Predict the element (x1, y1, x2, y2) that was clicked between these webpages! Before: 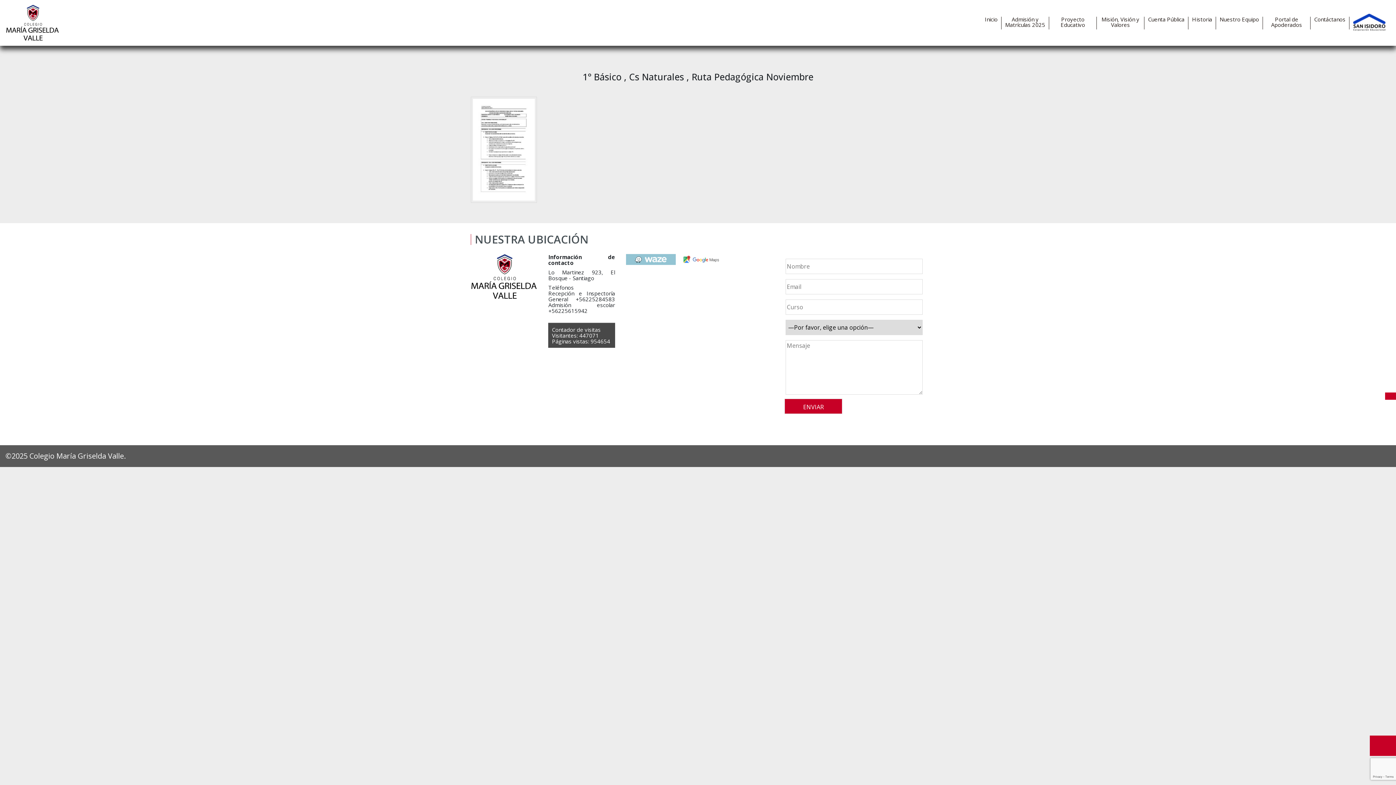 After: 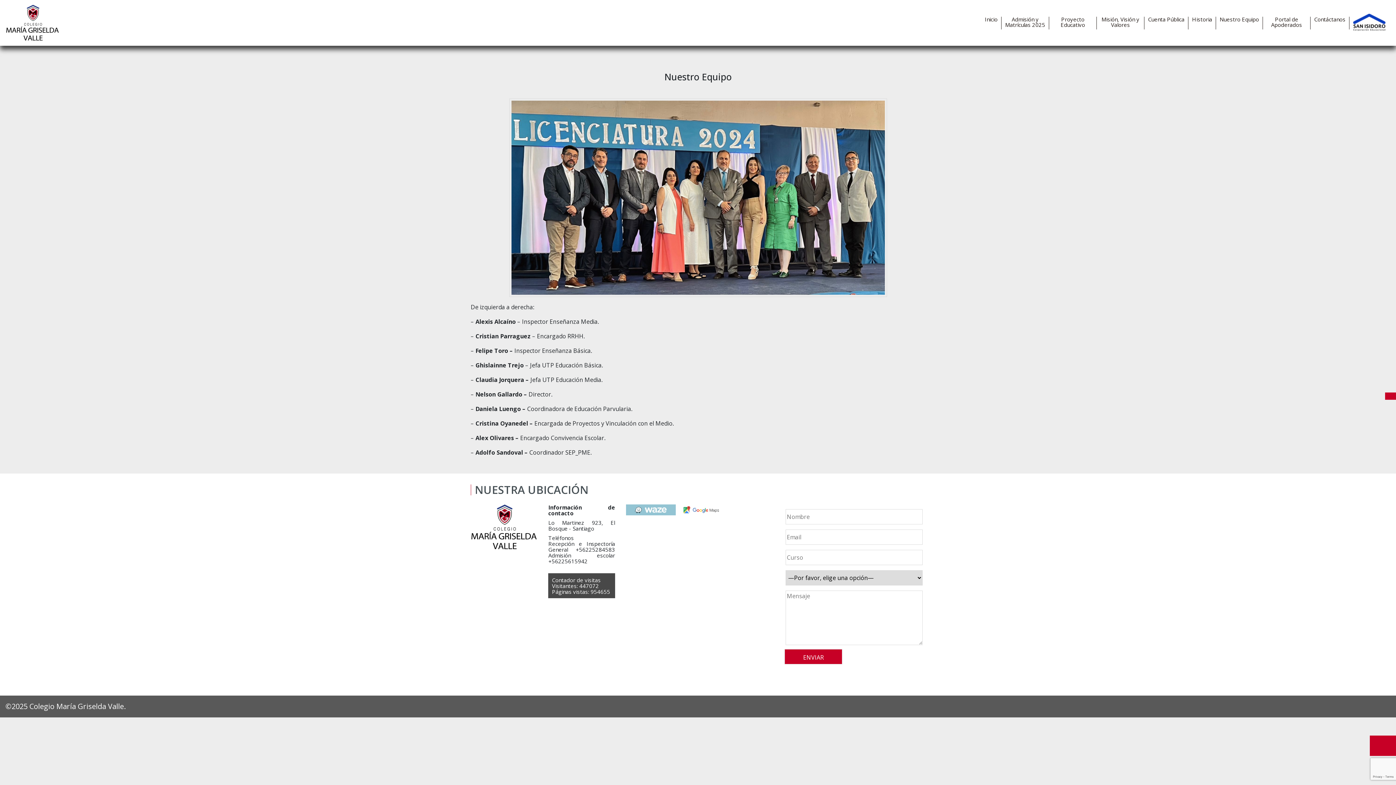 Action: label: Nuestro Equipo bbox: (1216, 16, 1262, 22)